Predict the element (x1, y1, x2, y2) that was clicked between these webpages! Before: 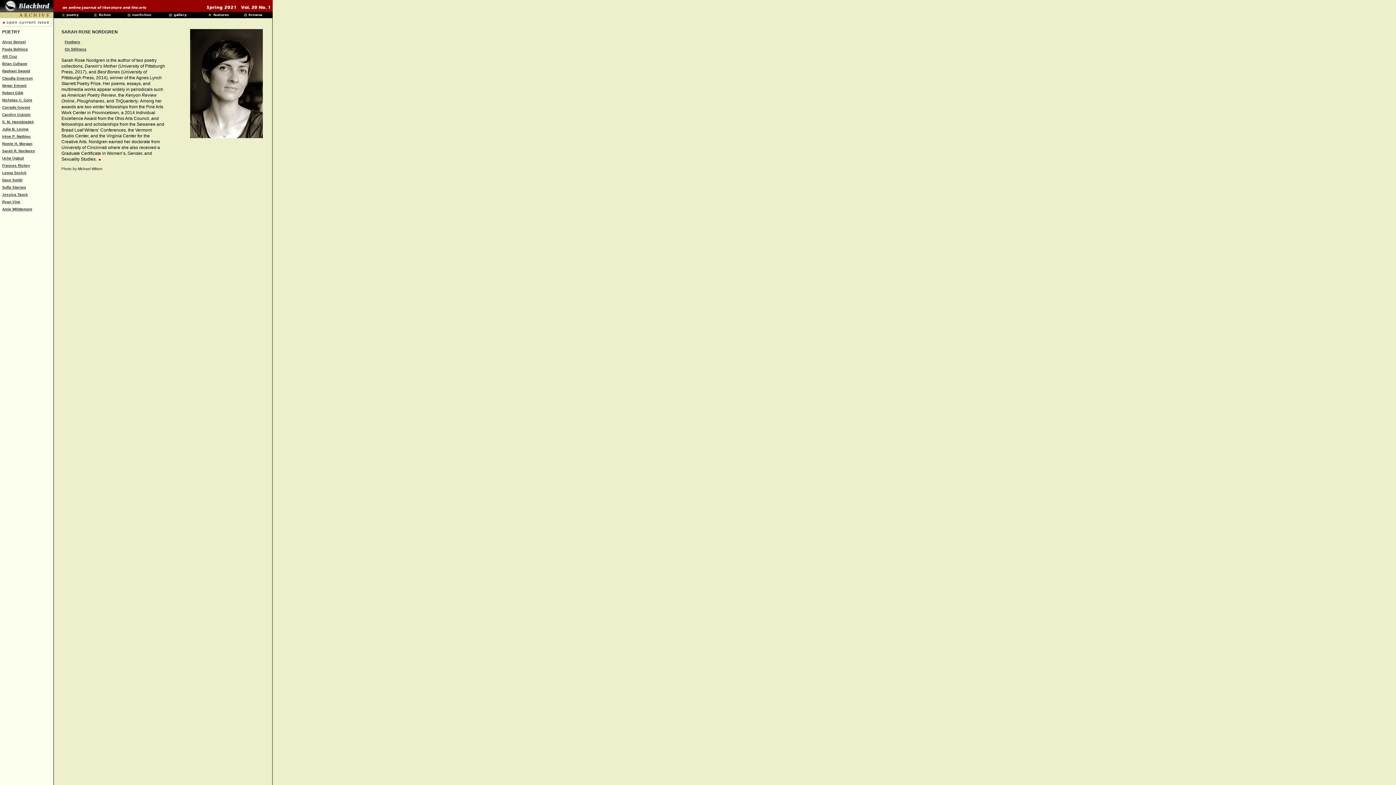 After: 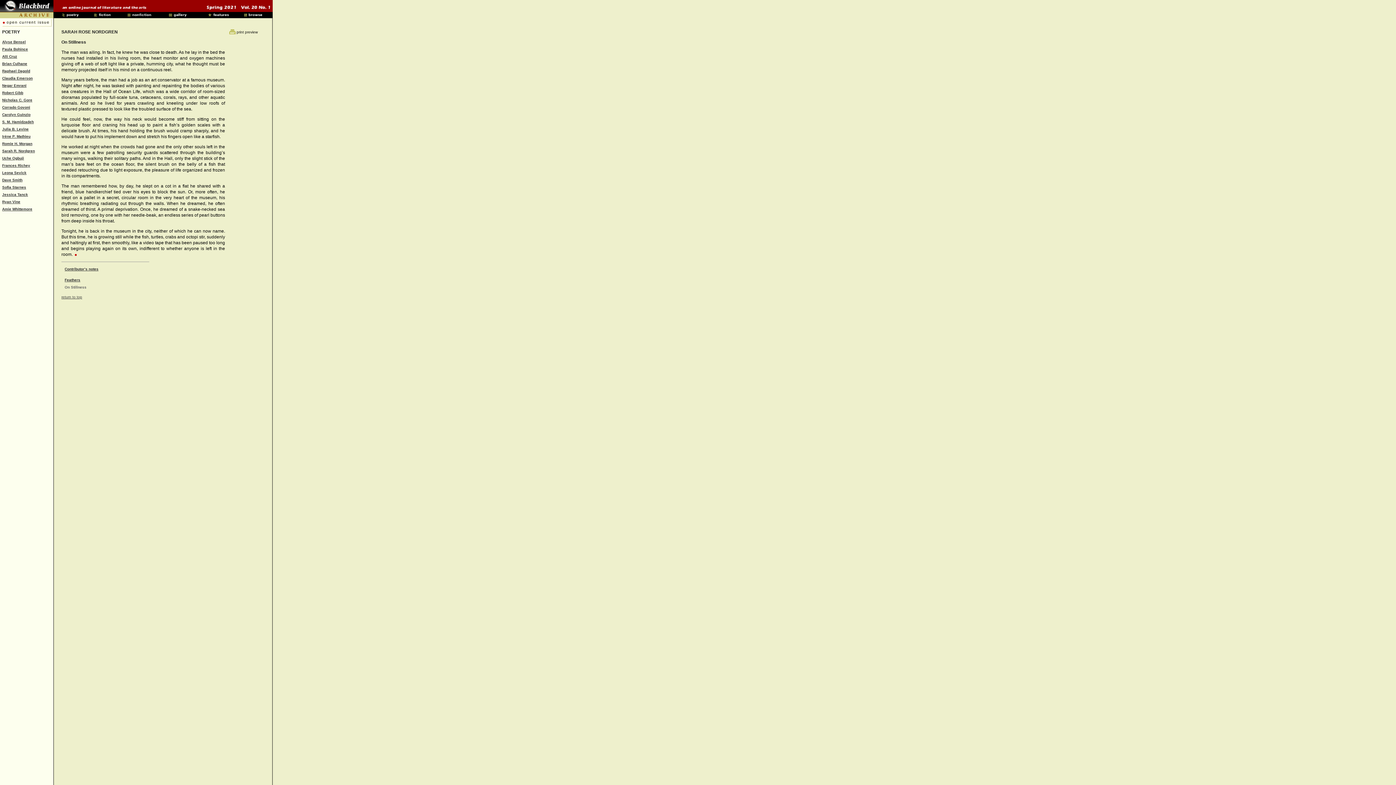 Action: label: On Stillness bbox: (64, 47, 86, 51)